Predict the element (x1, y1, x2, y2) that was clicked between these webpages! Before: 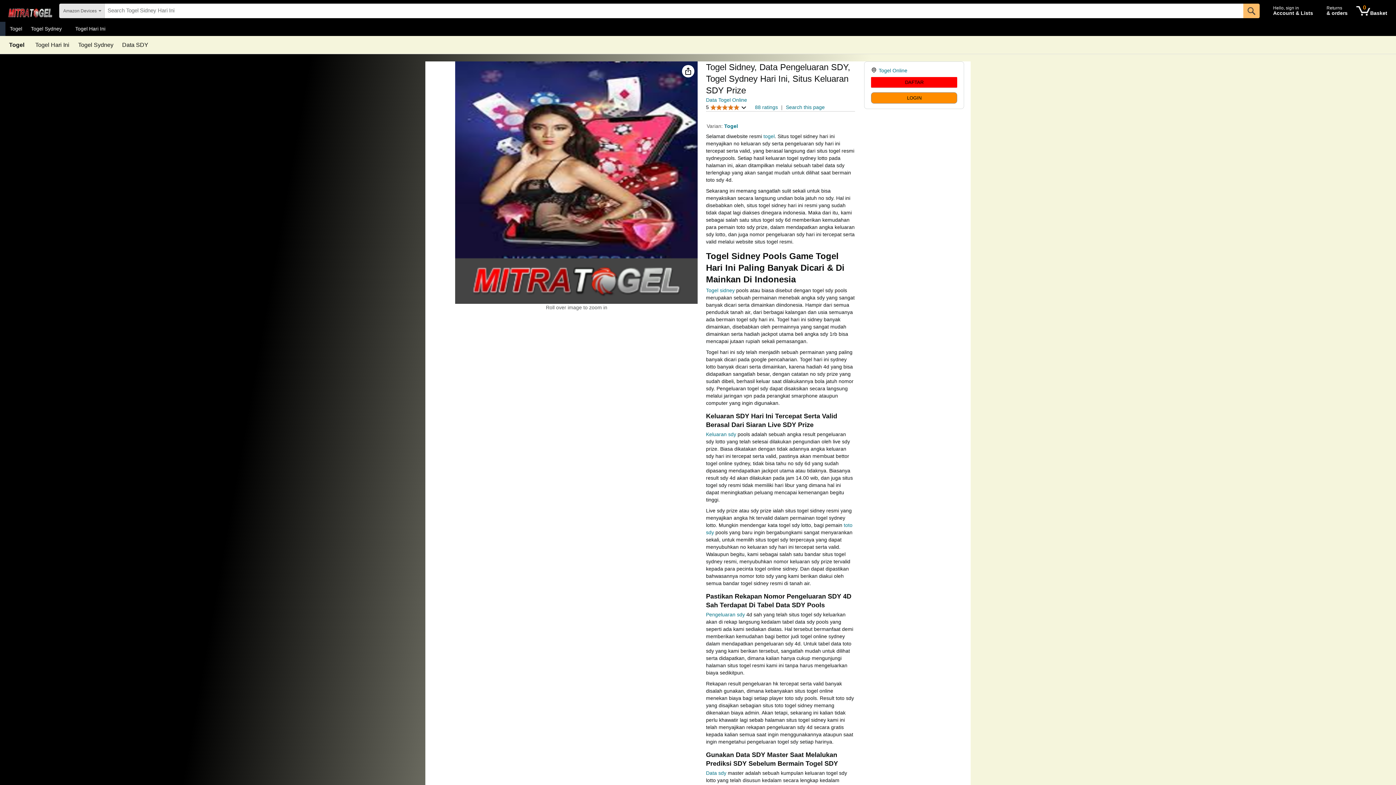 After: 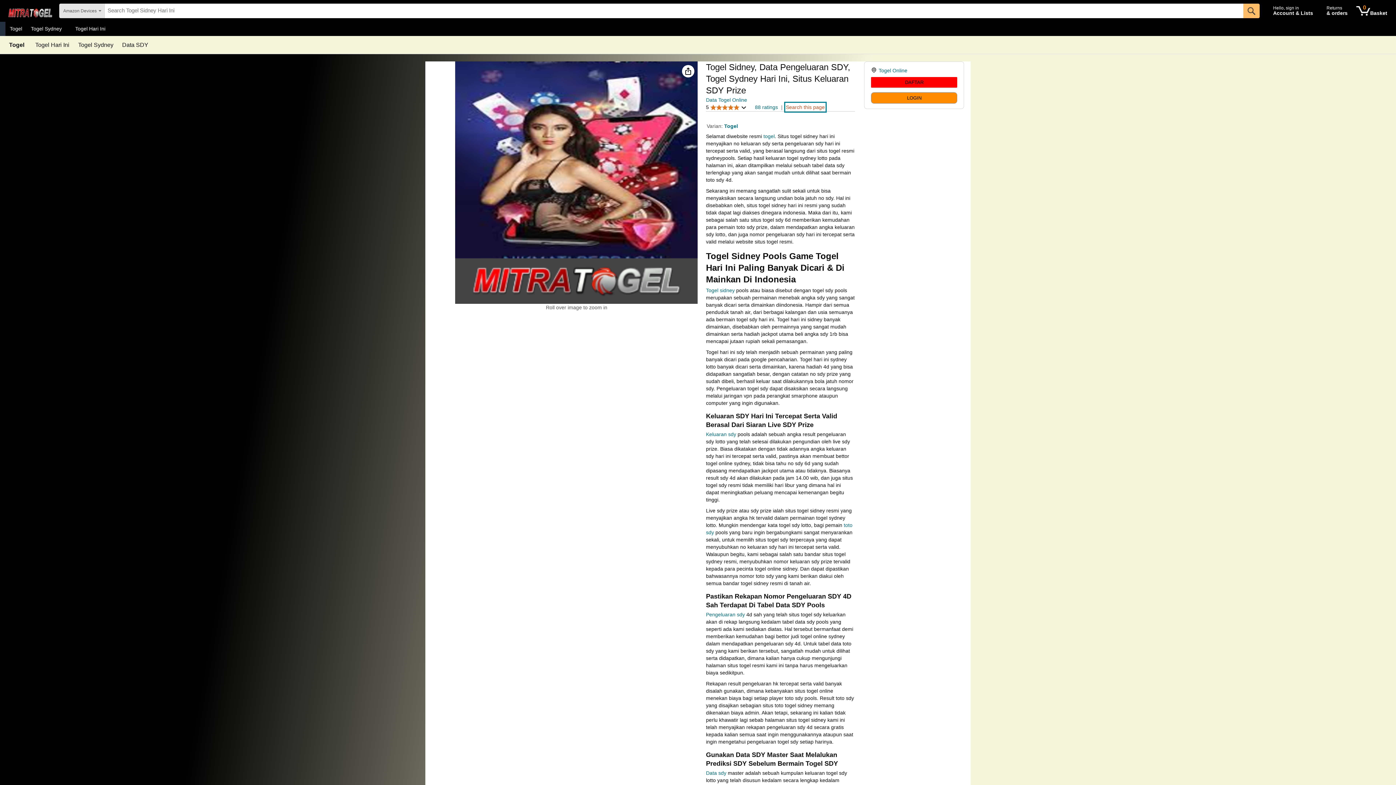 Action: label: Search this page bbox: (786, 103, 824, 110)